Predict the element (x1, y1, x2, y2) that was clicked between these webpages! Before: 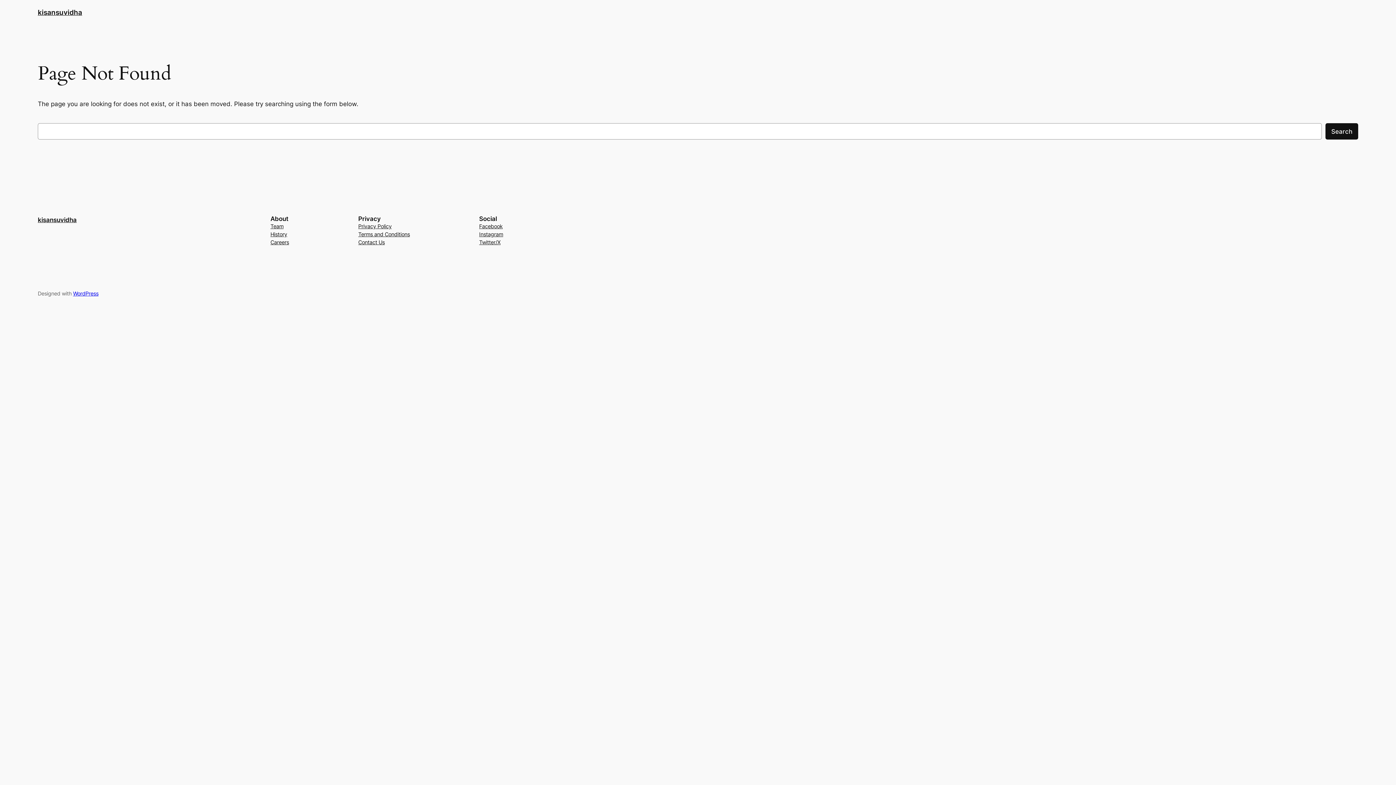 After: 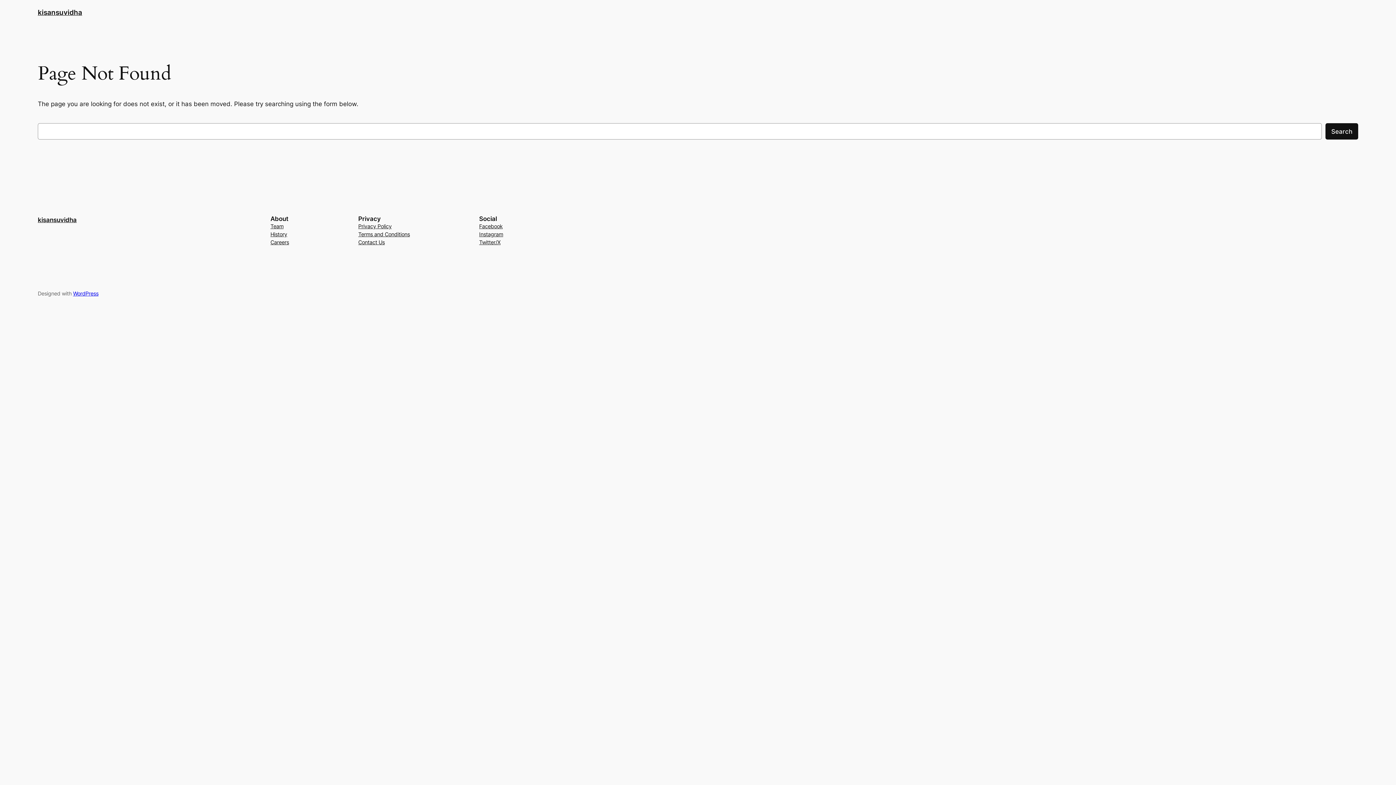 Action: label: History bbox: (270, 230, 287, 238)